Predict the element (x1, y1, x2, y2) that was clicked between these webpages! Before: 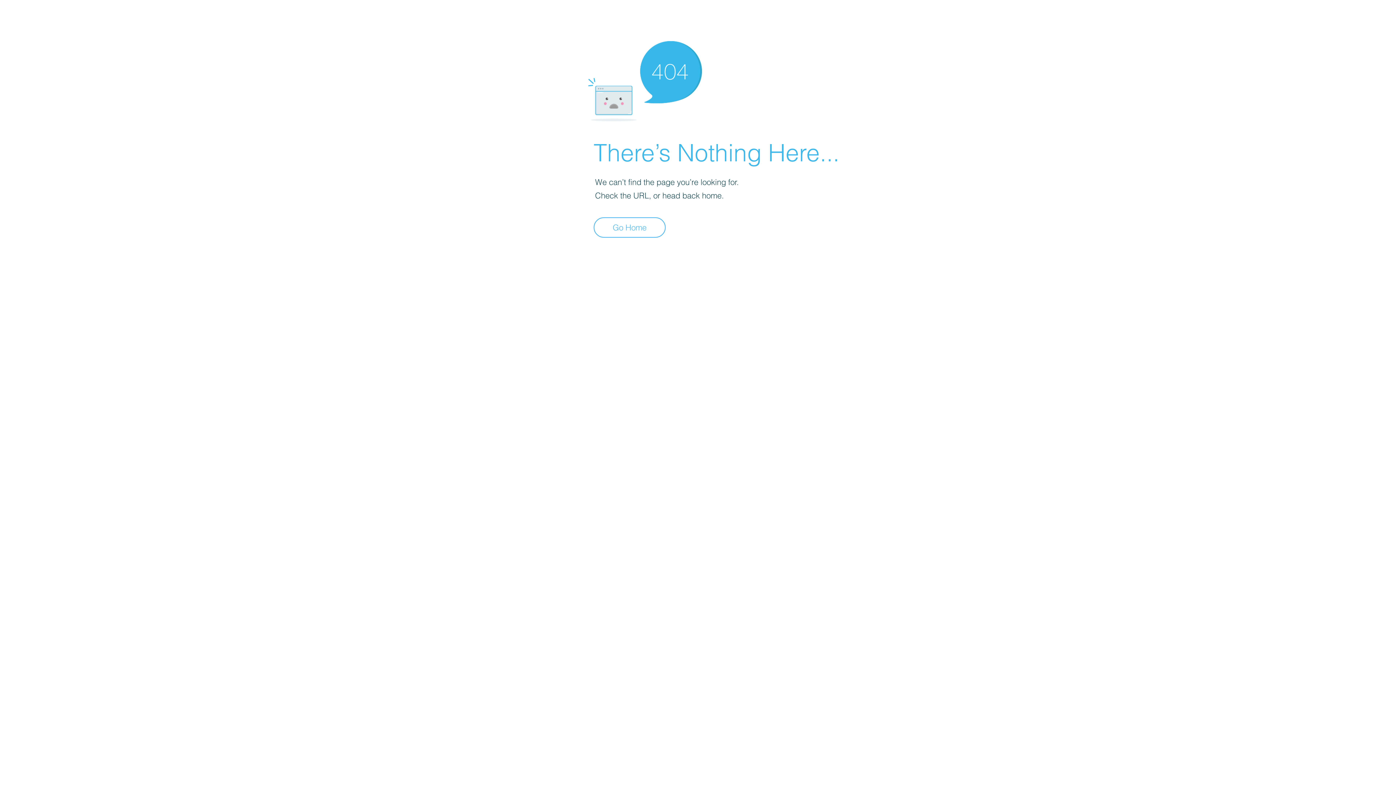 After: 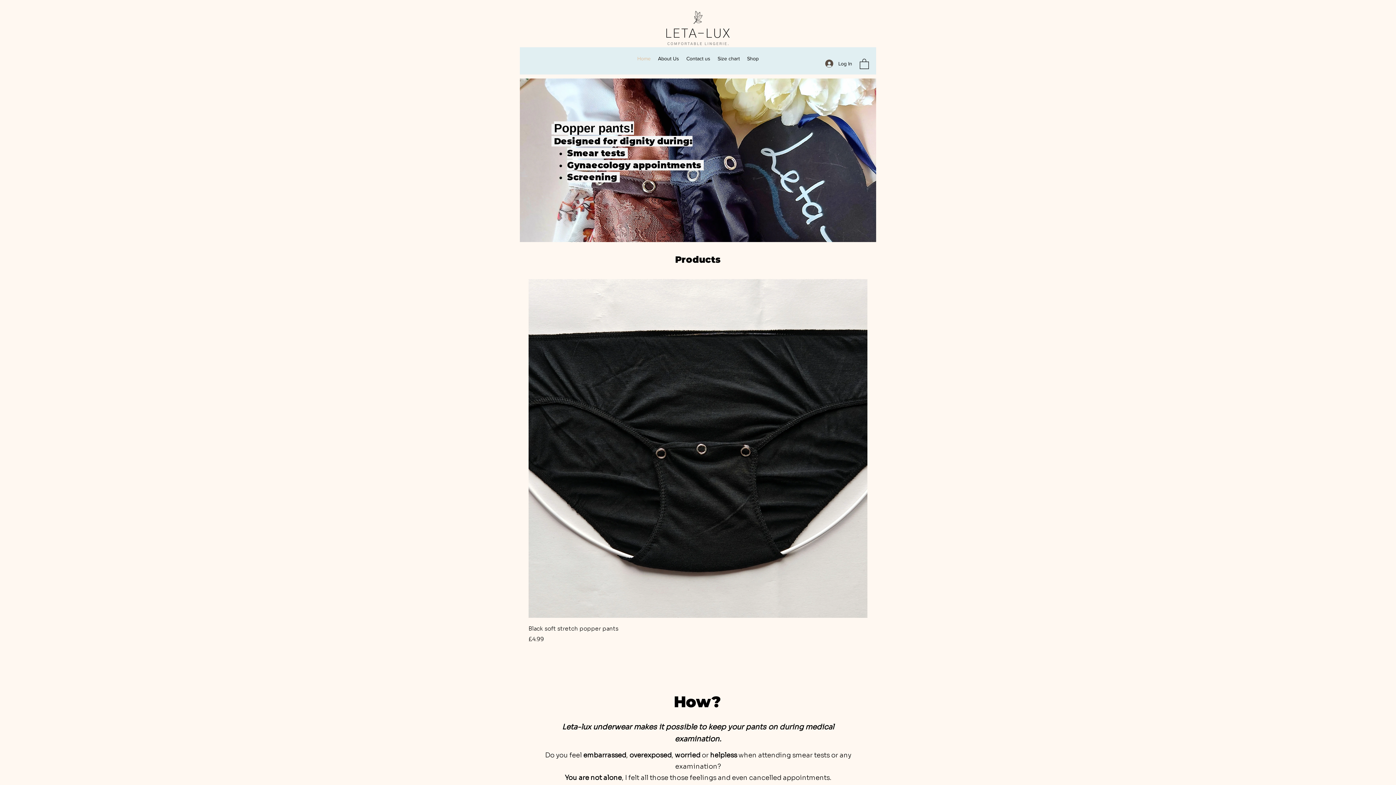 Action: label: Go Home bbox: (593, 217, 665, 237)